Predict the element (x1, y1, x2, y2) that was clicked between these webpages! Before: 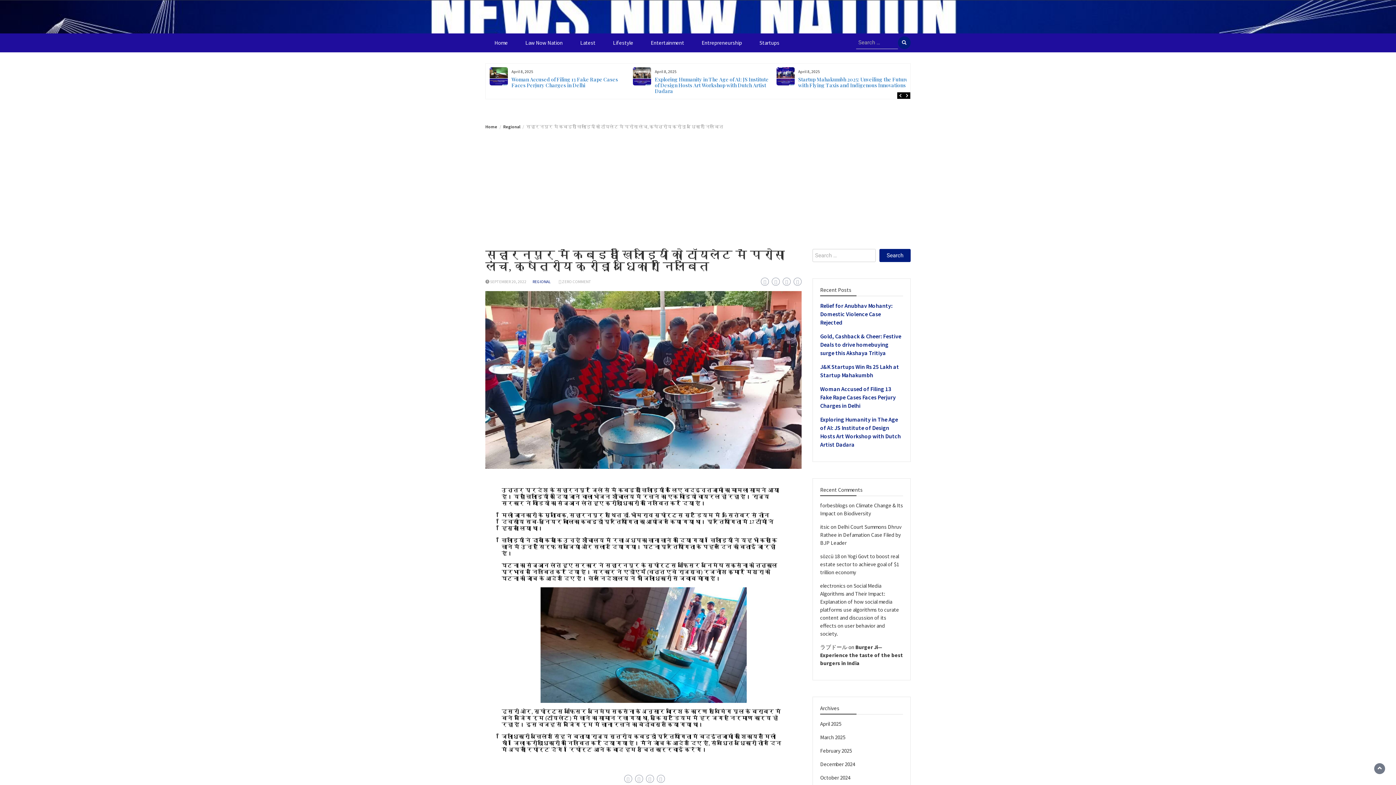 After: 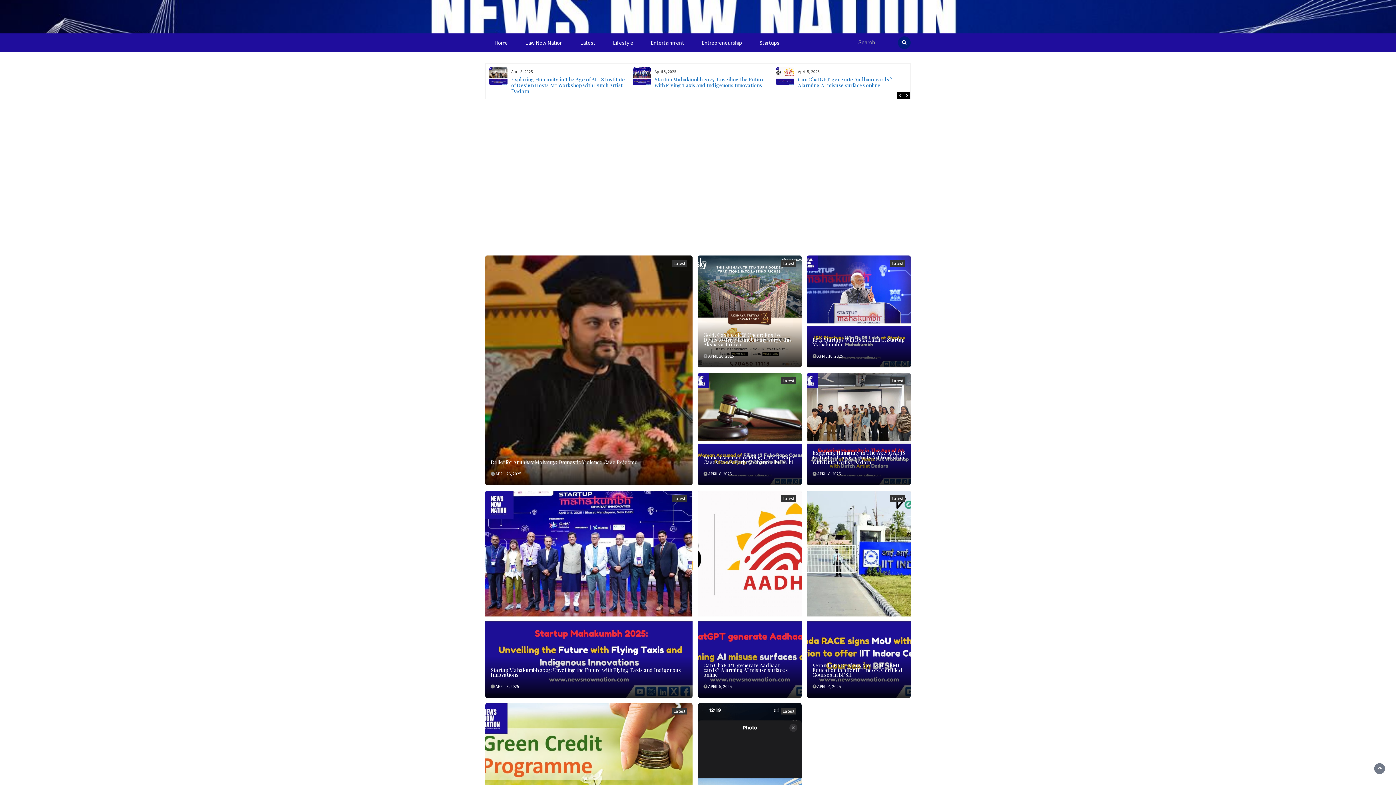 Action: label: February 2025 bbox: (820, 747, 852, 754)